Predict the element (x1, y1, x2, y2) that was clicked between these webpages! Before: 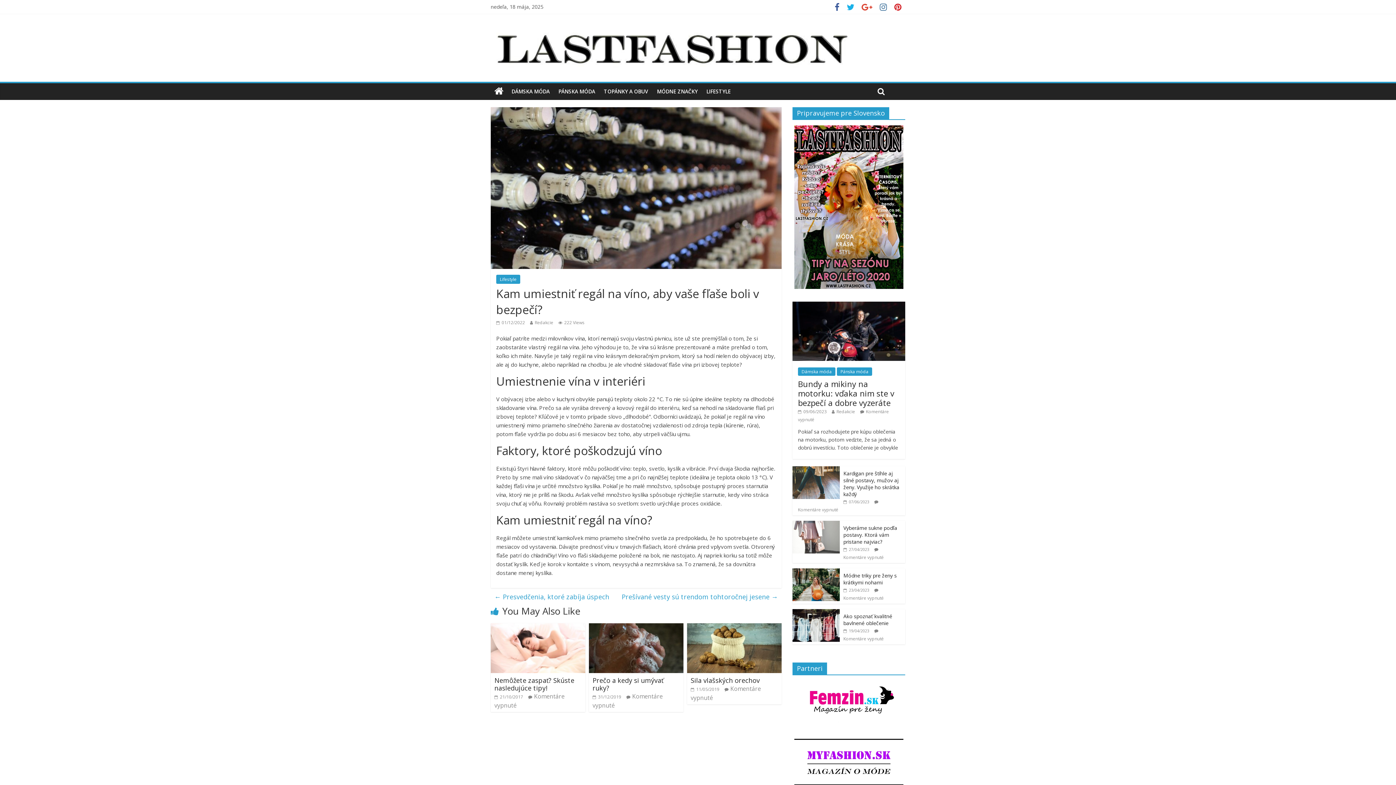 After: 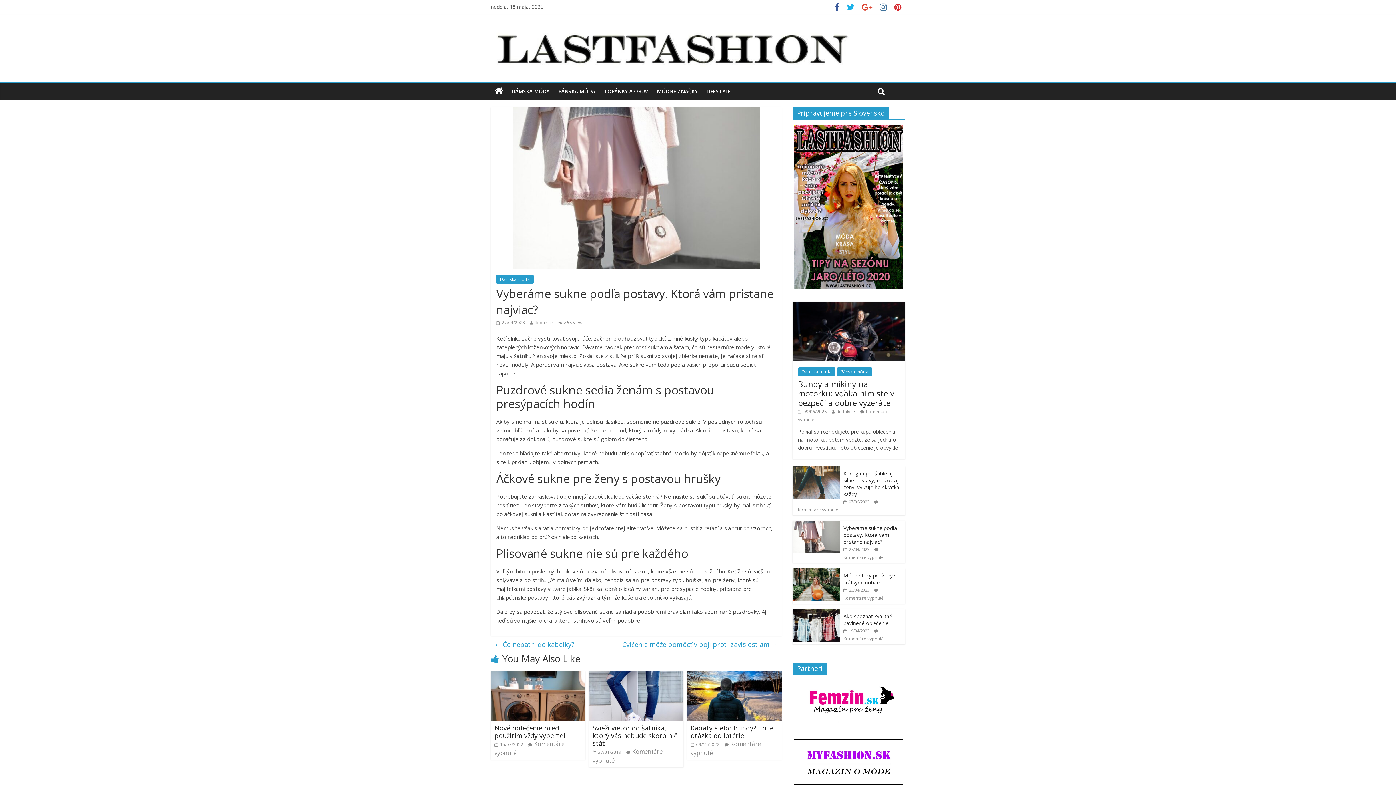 Action: bbox: (792, 521, 840, 528)